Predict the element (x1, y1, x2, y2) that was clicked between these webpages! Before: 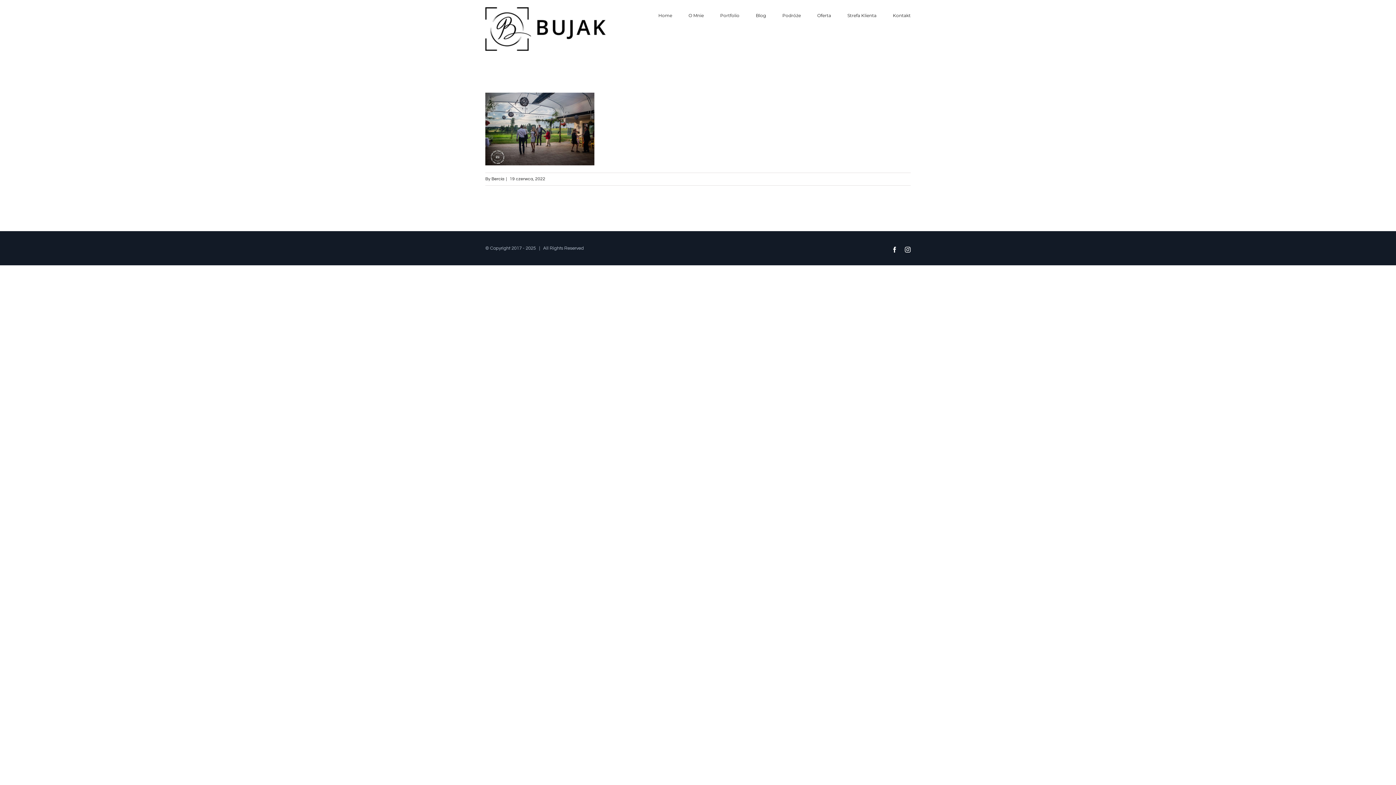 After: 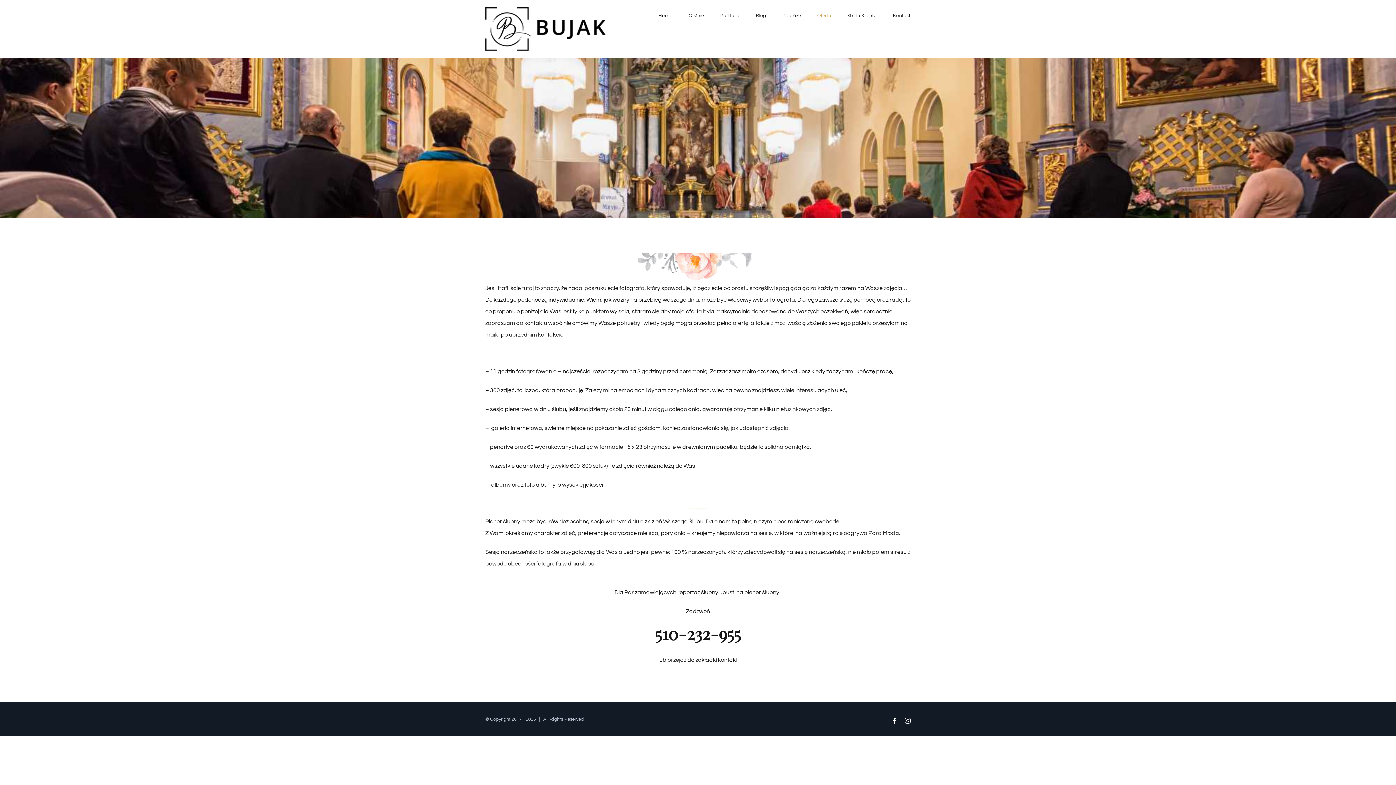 Action: label: Oferta bbox: (817, 0, 831, 30)